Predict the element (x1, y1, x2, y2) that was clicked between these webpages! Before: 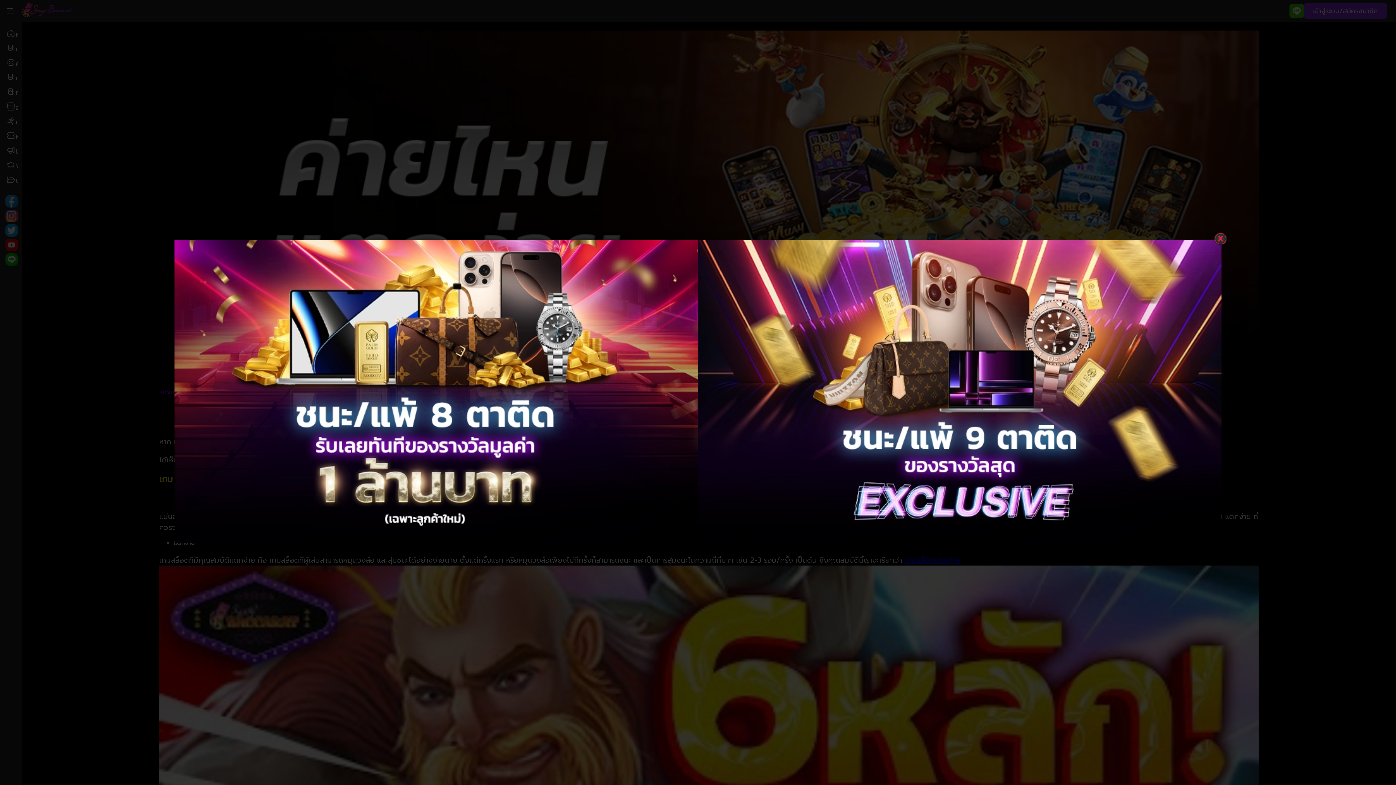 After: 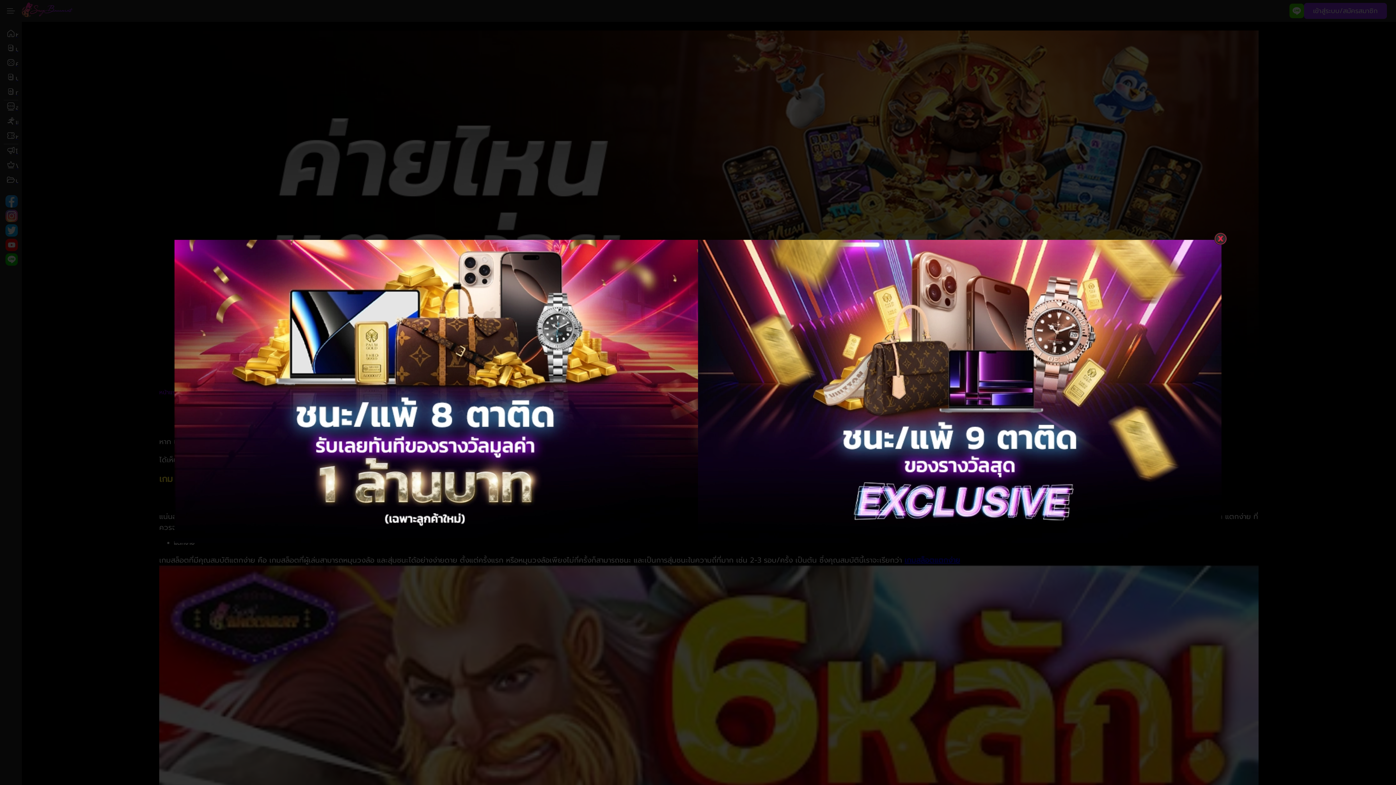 Action: bbox: (698, 239, 1221, 545)